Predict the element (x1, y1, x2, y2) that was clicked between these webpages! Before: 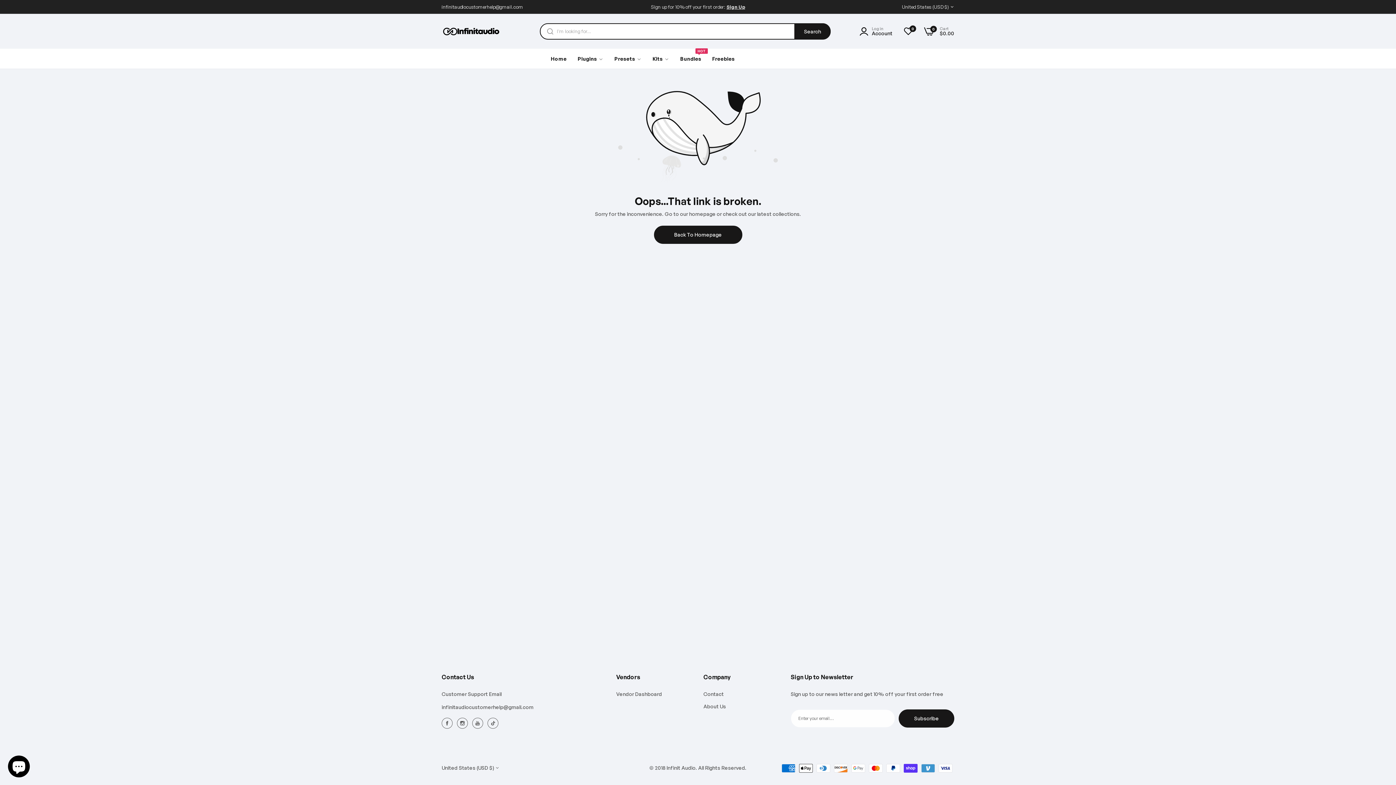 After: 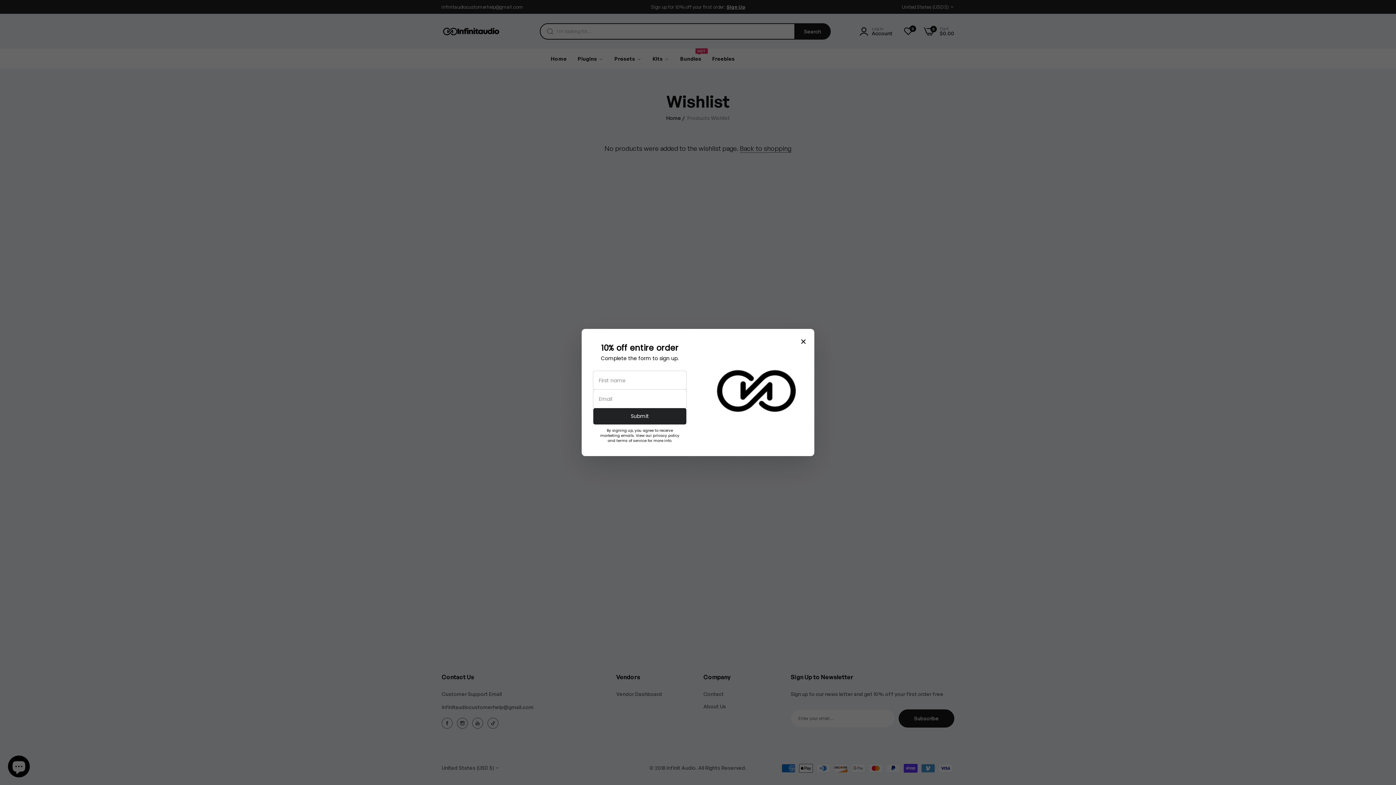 Action: label: 0 bbox: (903, 27, 913, 35)